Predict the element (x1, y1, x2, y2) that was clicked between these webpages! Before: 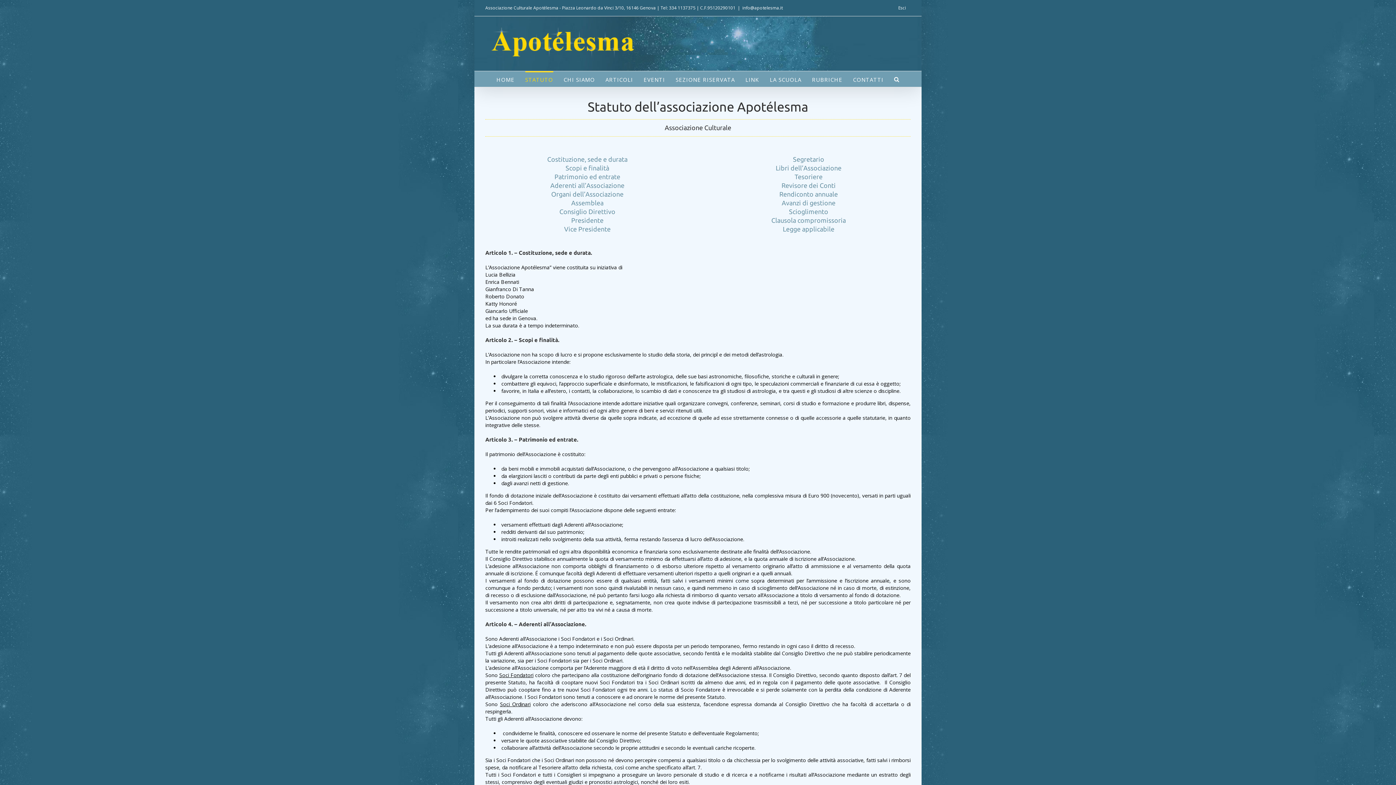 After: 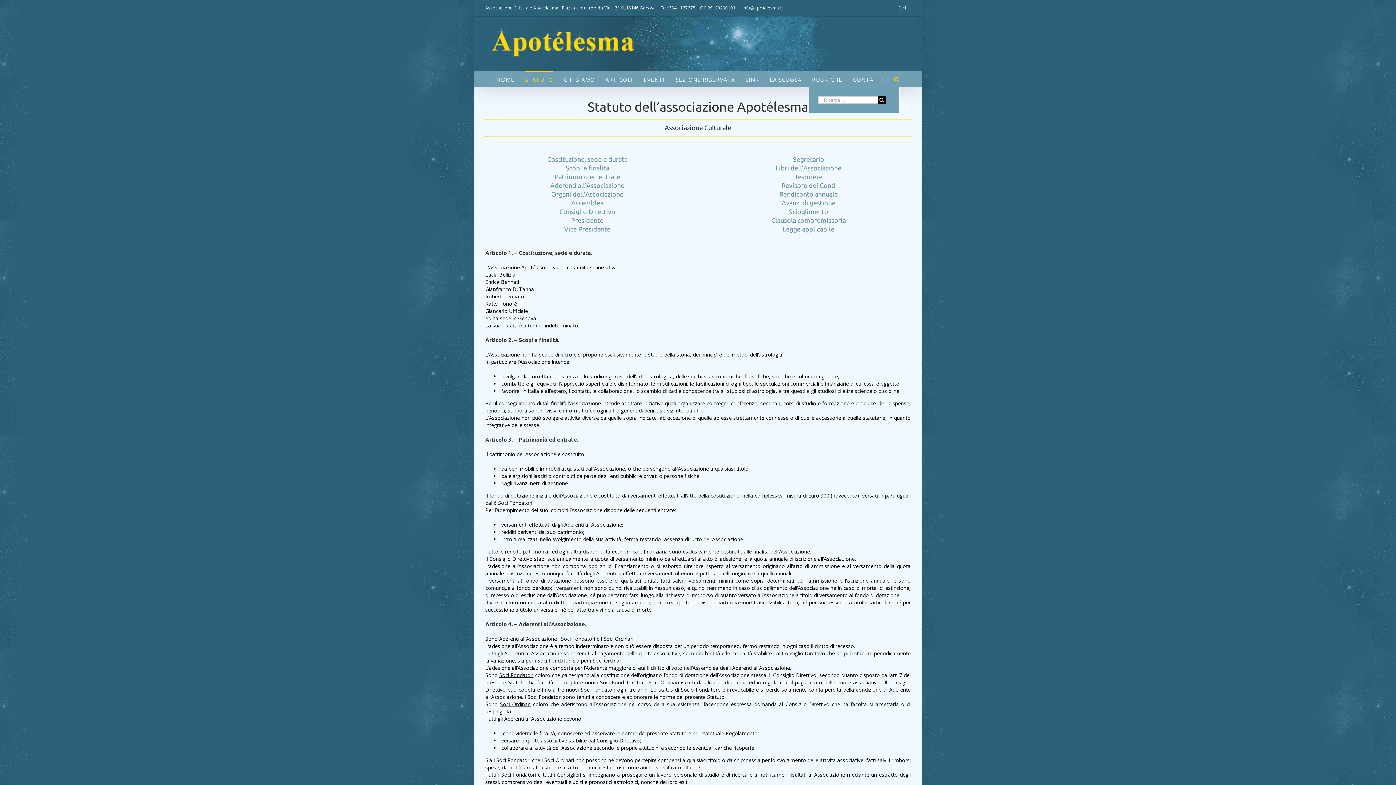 Action: bbox: (894, 71, 899, 86)